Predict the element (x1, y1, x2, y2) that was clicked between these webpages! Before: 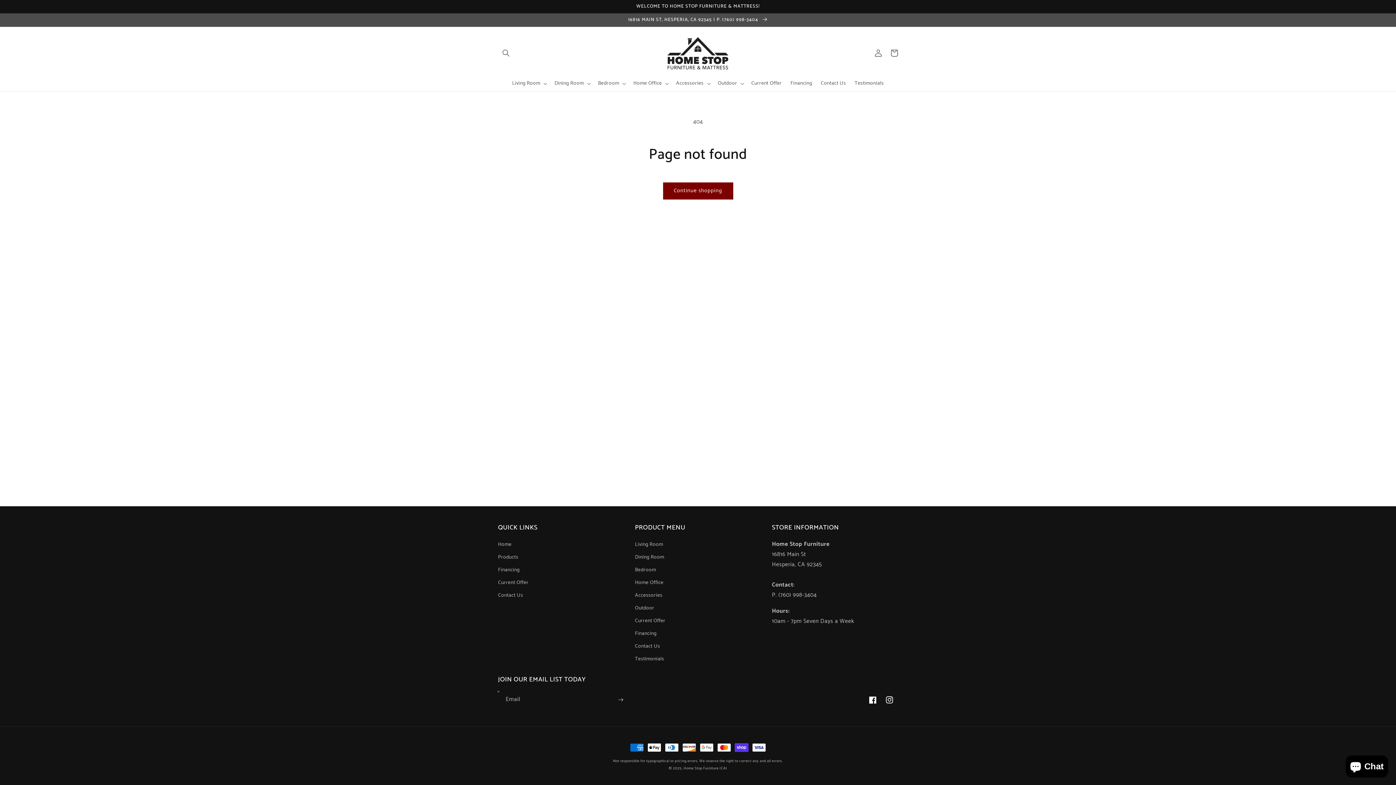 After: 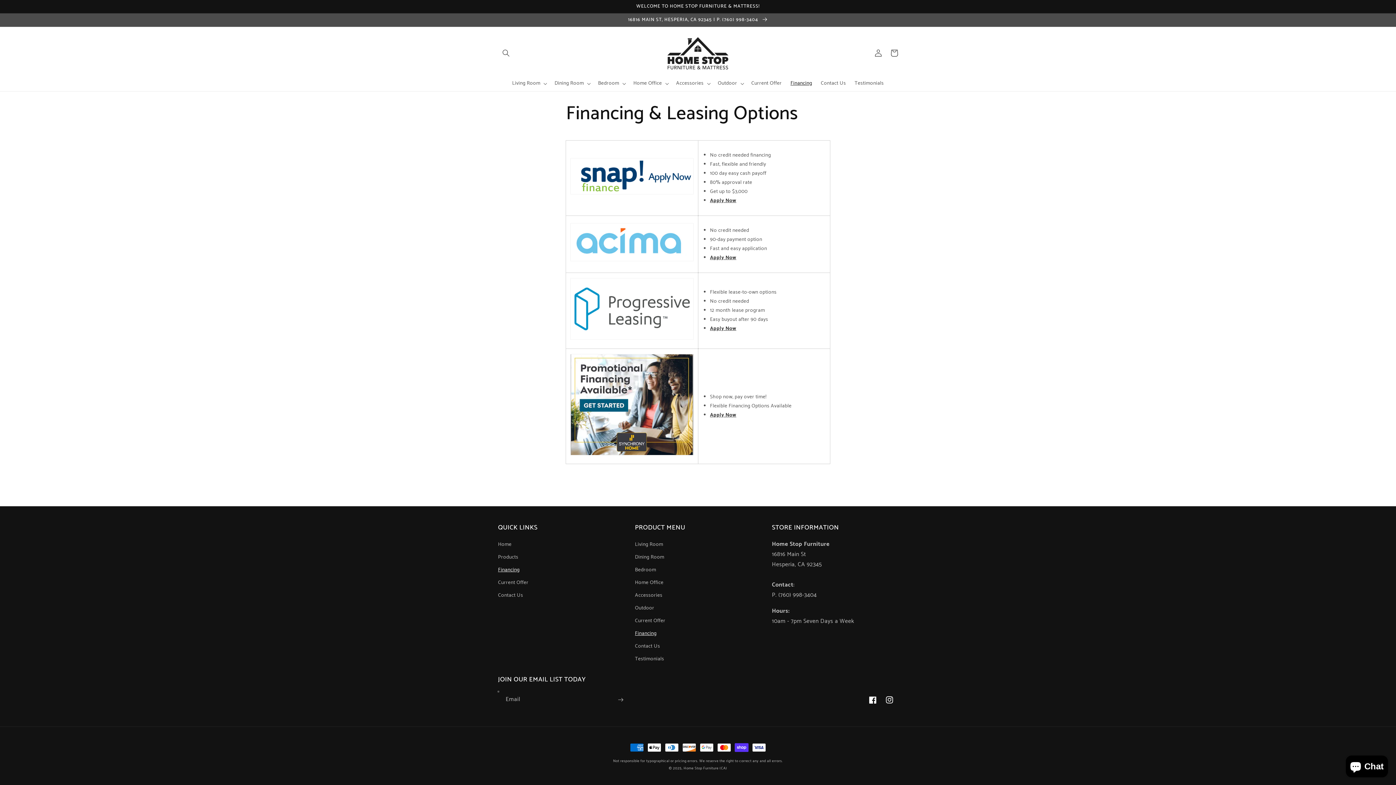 Action: bbox: (786, 75, 816, 91) label: Financing